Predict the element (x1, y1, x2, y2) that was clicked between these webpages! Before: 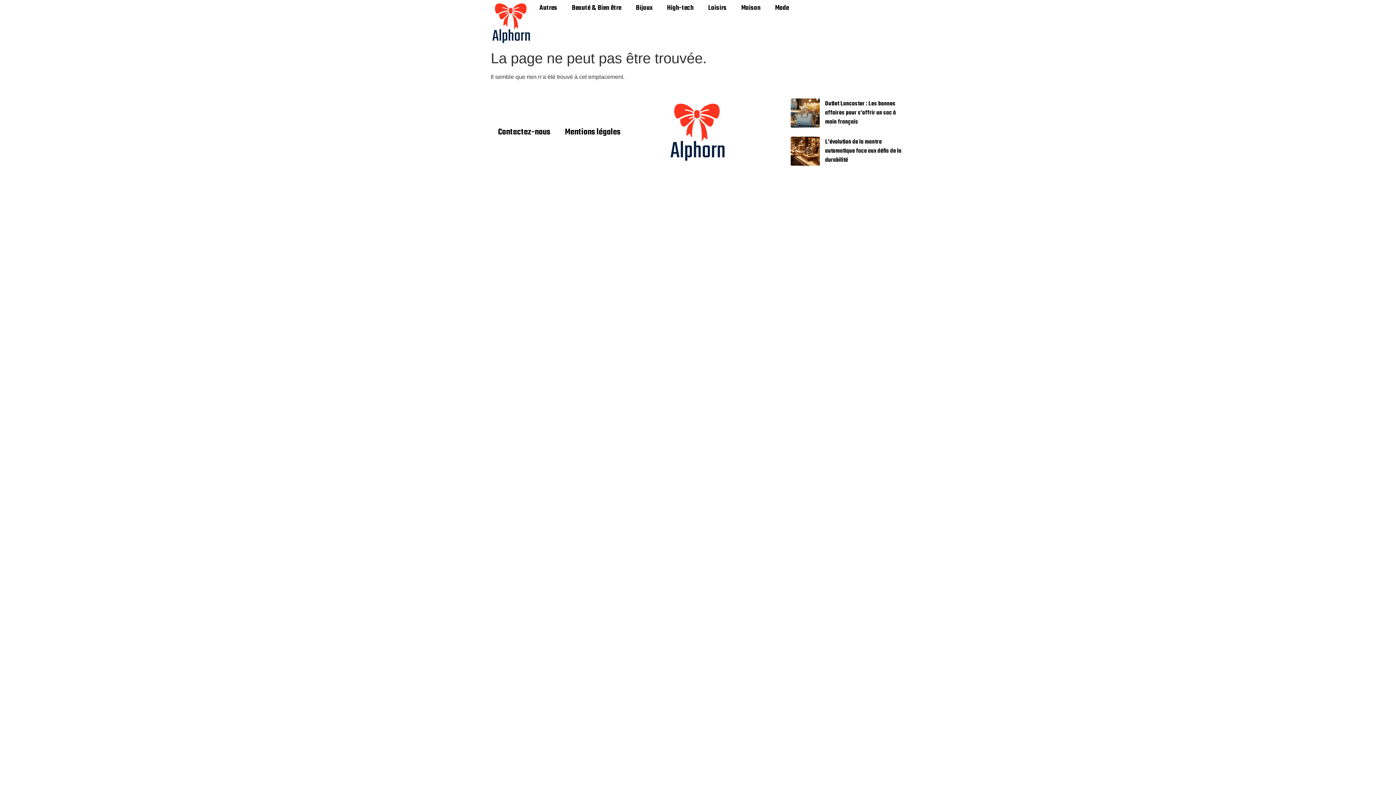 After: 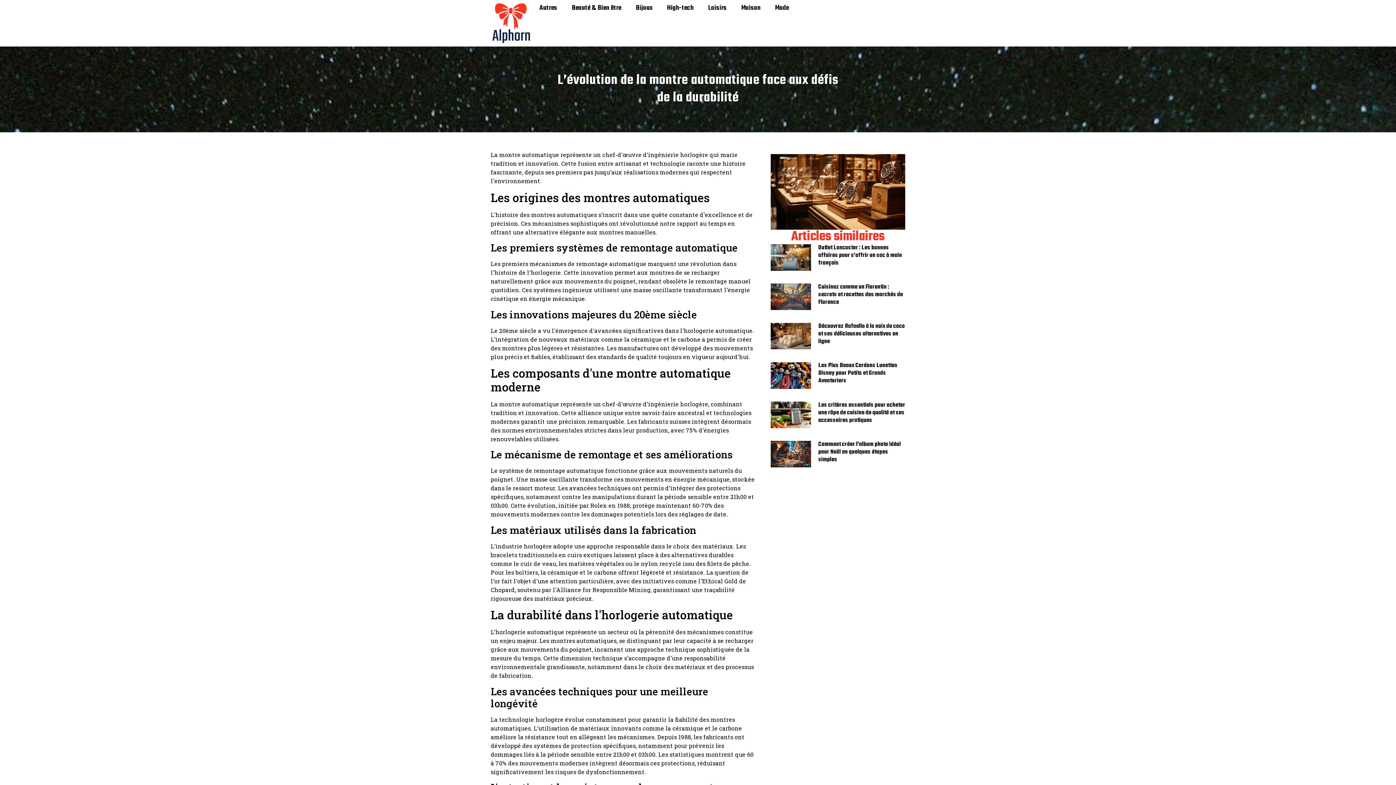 Action: bbox: (825, 137, 901, 165) label: L’évolution de la montre automatique face aux défis de la durabilité